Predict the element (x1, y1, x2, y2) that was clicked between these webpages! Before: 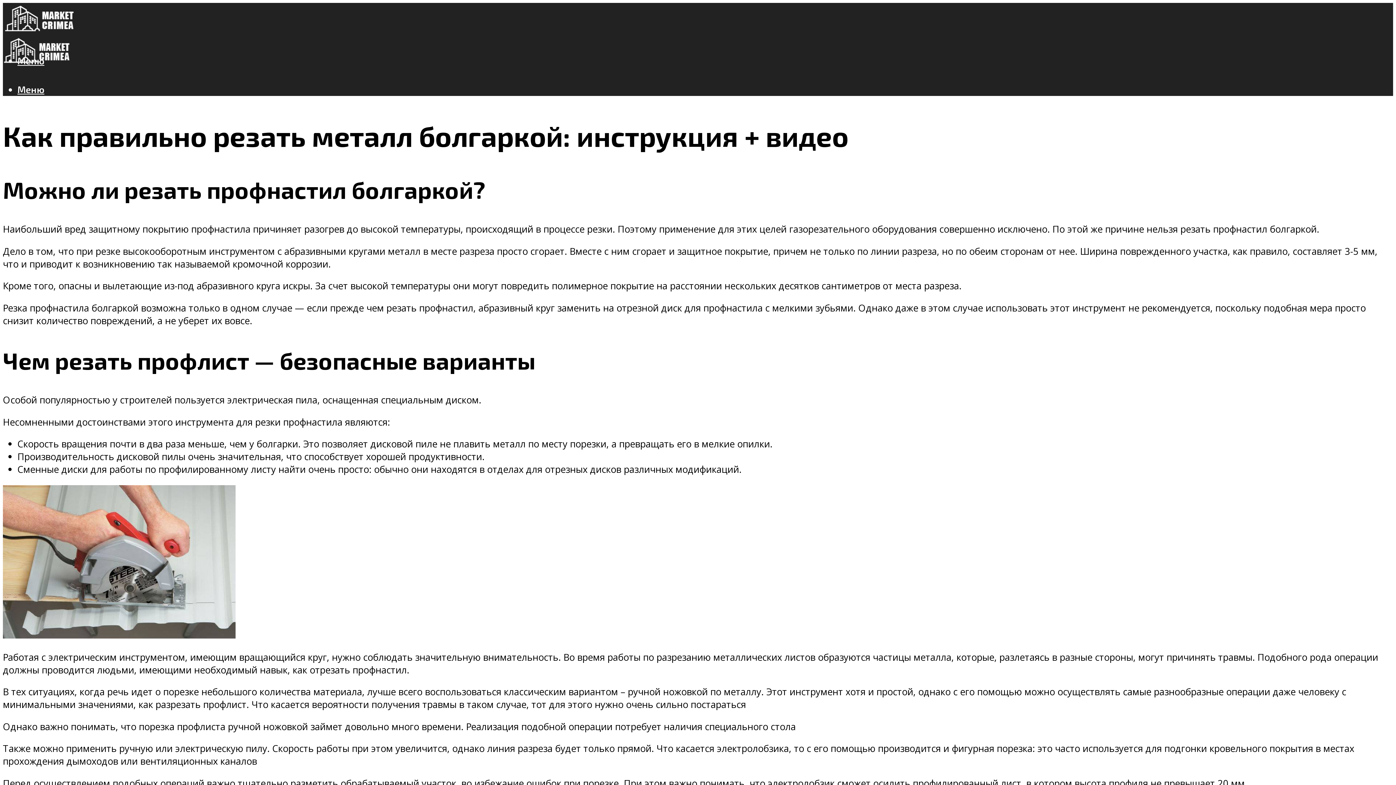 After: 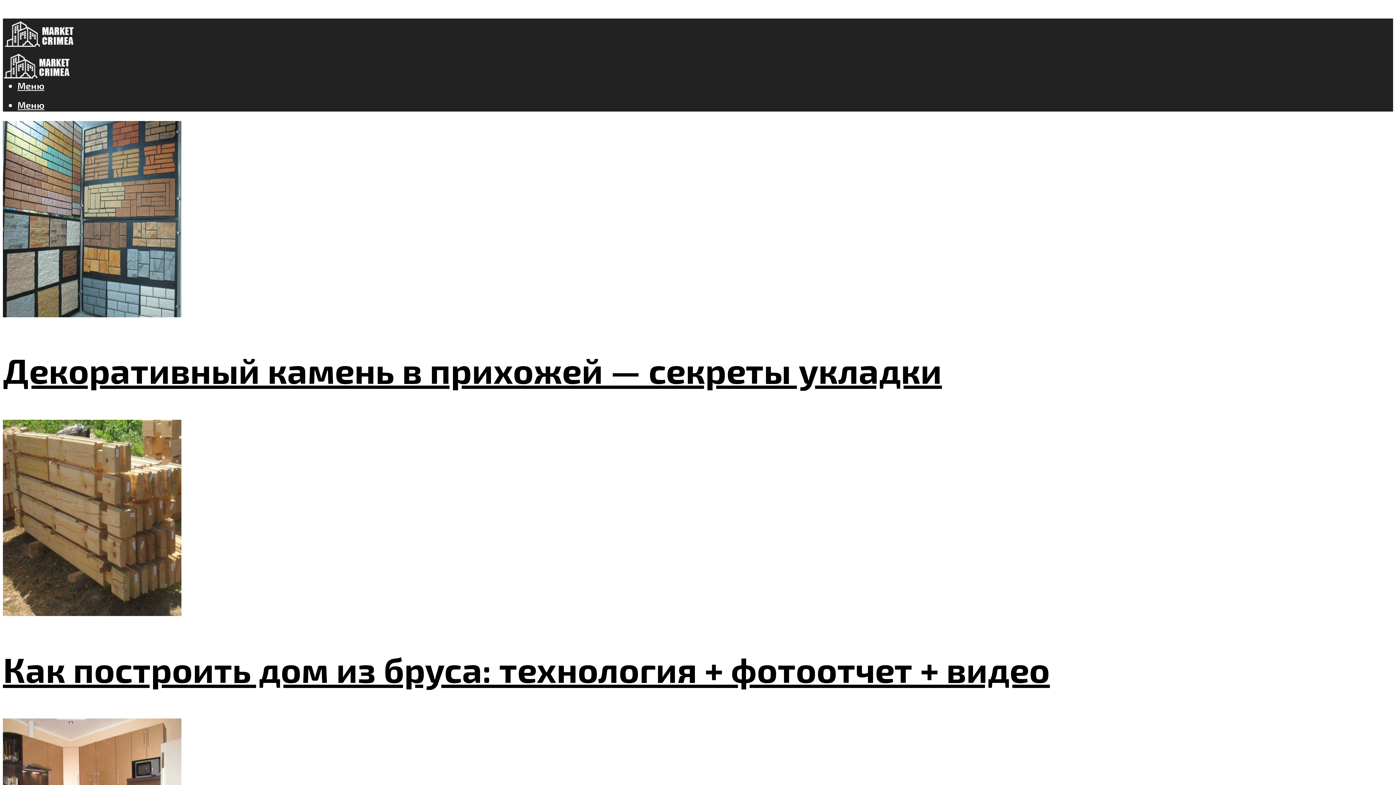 Action: bbox: (2, 36, 70, 69)